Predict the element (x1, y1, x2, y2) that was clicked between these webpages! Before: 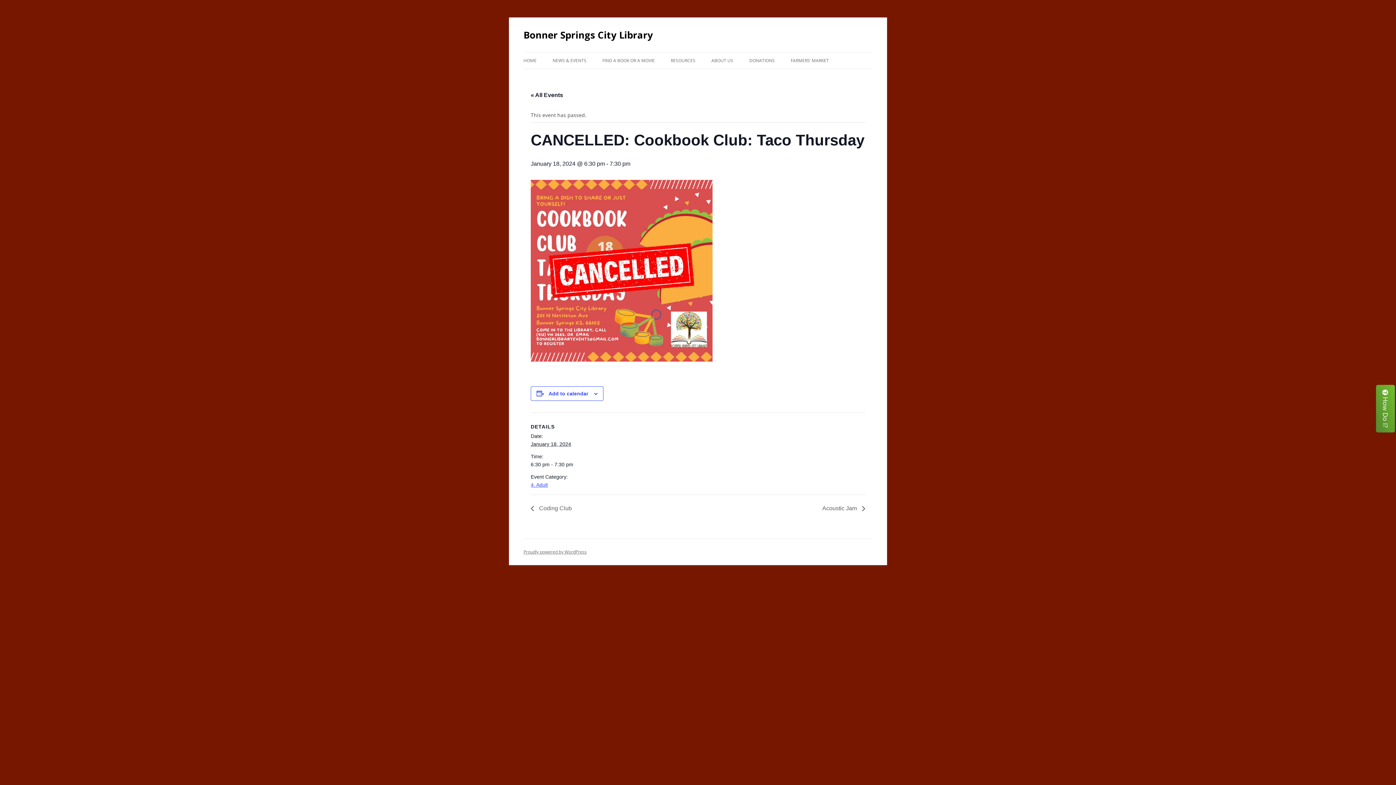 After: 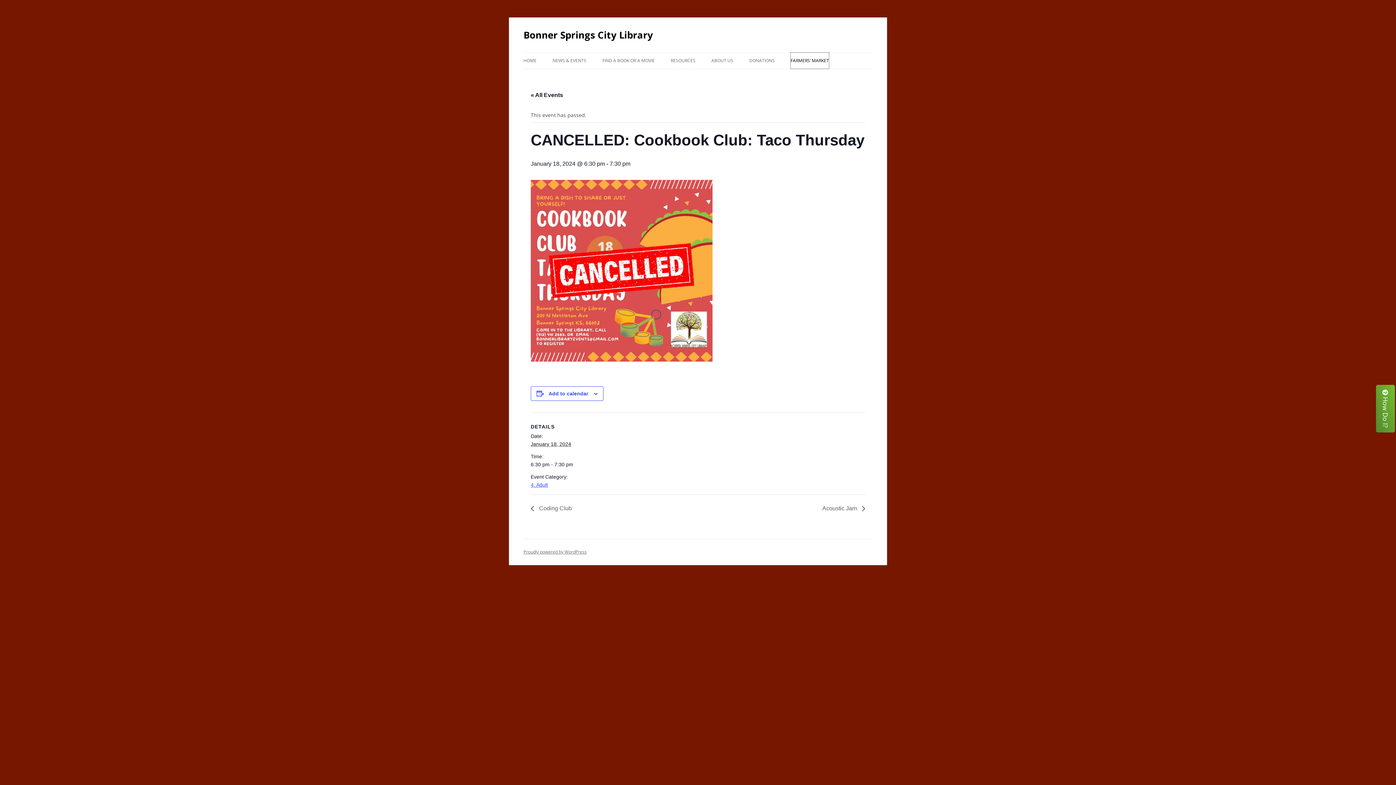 Action: bbox: (790, 52, 829, 68) label: FARMERS’ MARKET